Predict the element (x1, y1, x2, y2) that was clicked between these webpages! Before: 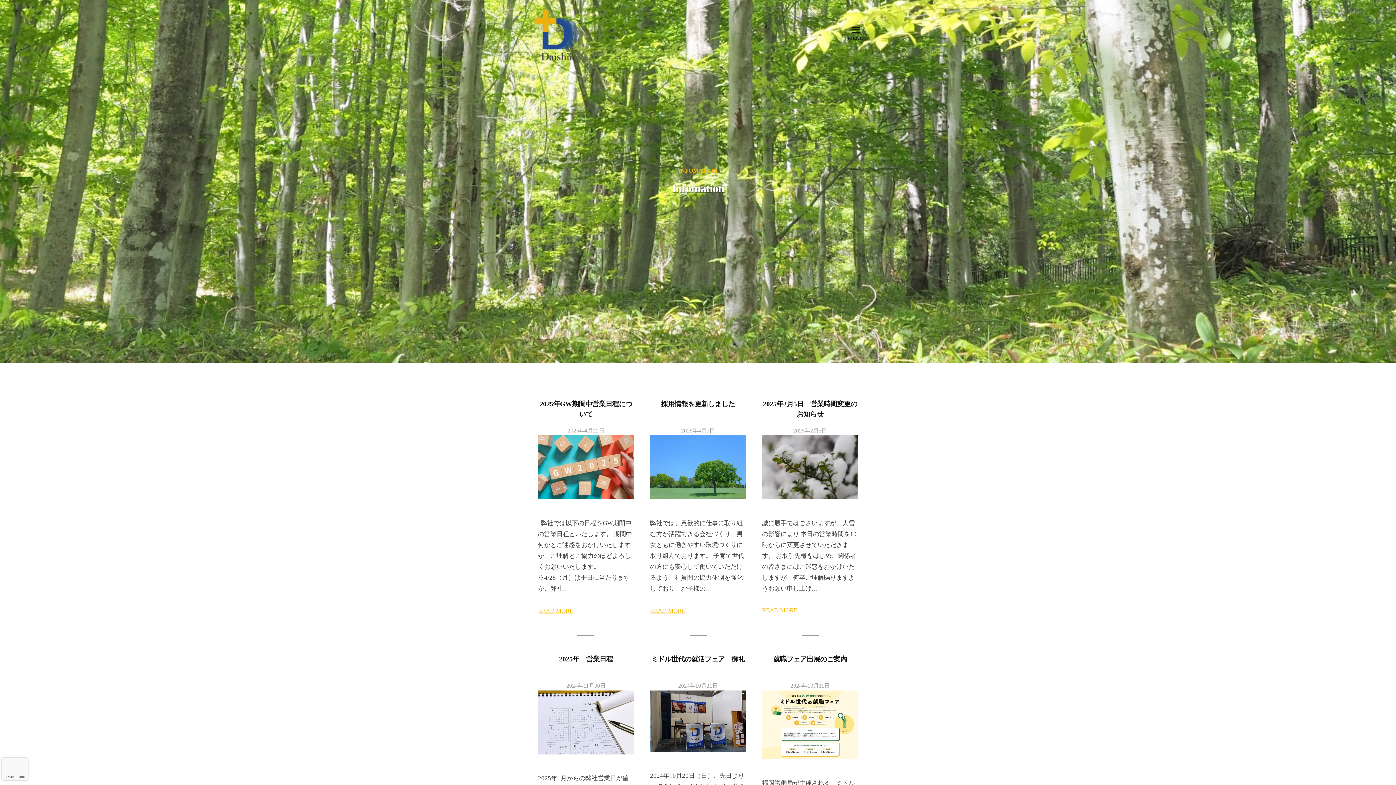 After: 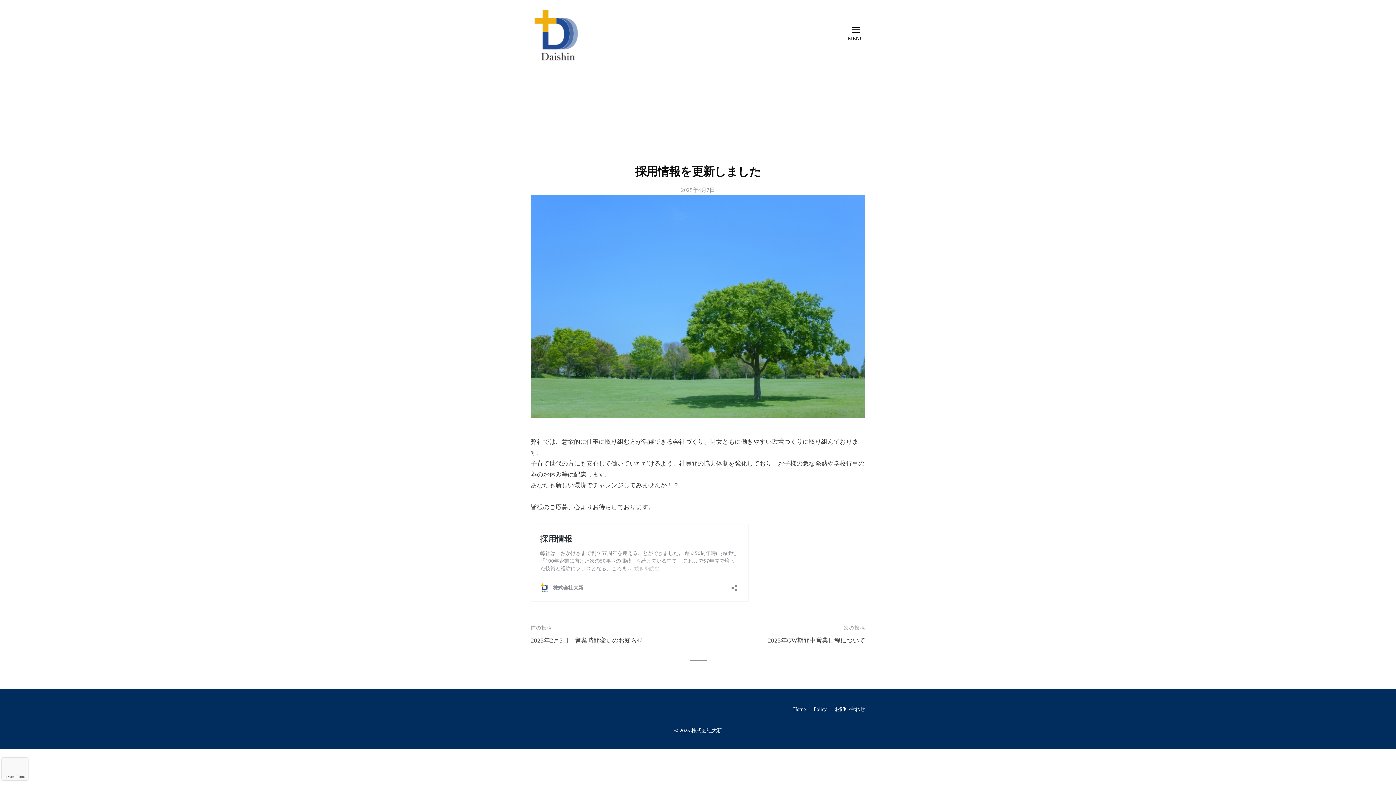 Action: label: 2025年4月7日 bbox: (681, 427, 715, 433)